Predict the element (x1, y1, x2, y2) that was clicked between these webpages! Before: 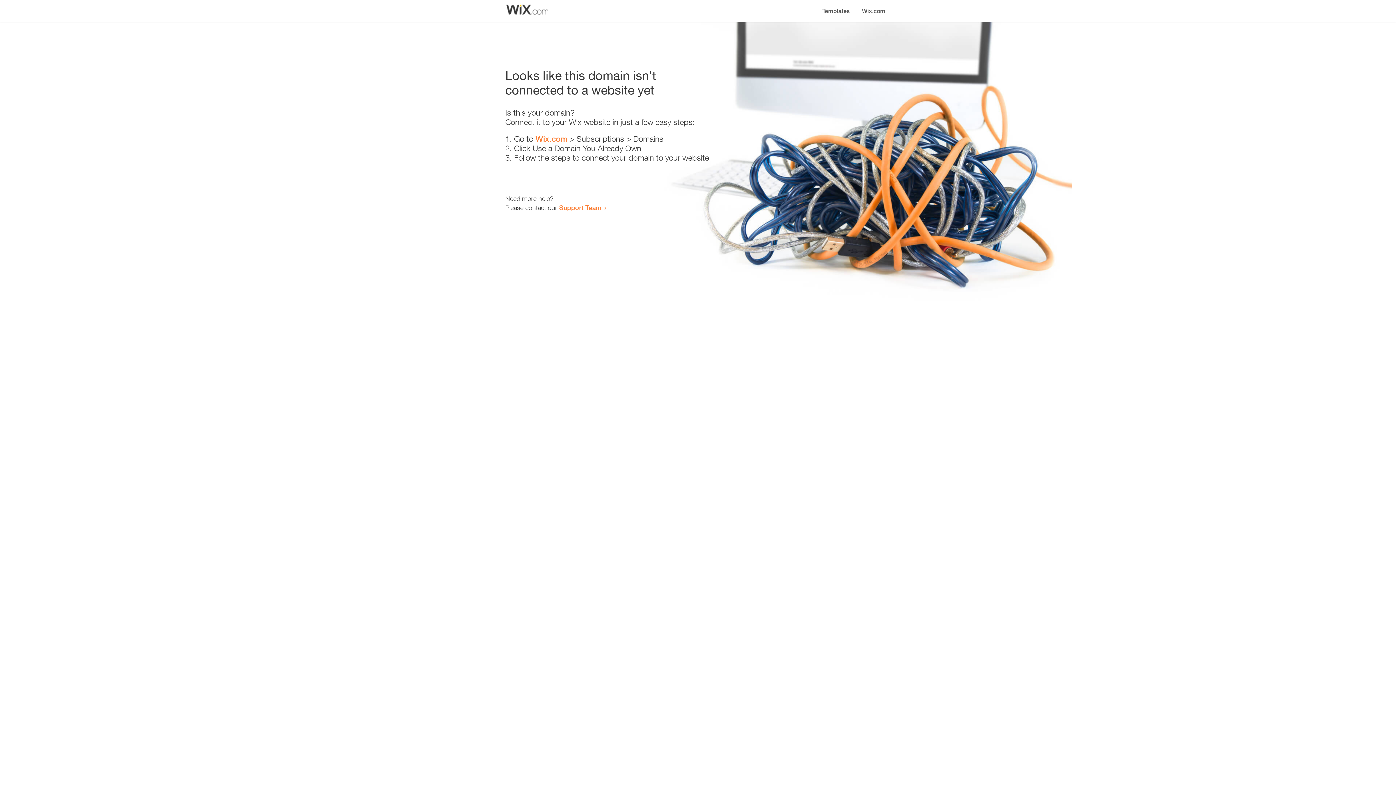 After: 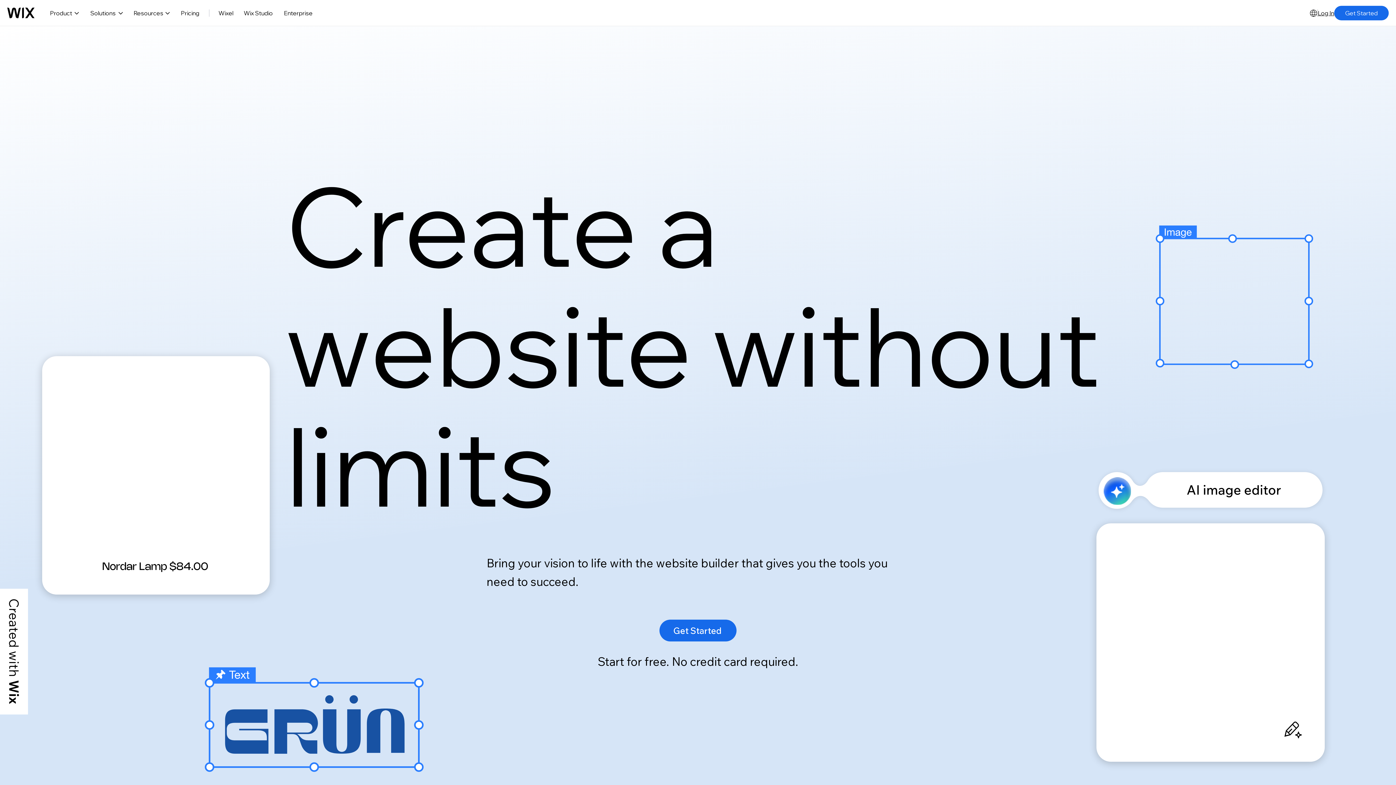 Action: label: Wix.com bbox: (856, 0, 890, 14)